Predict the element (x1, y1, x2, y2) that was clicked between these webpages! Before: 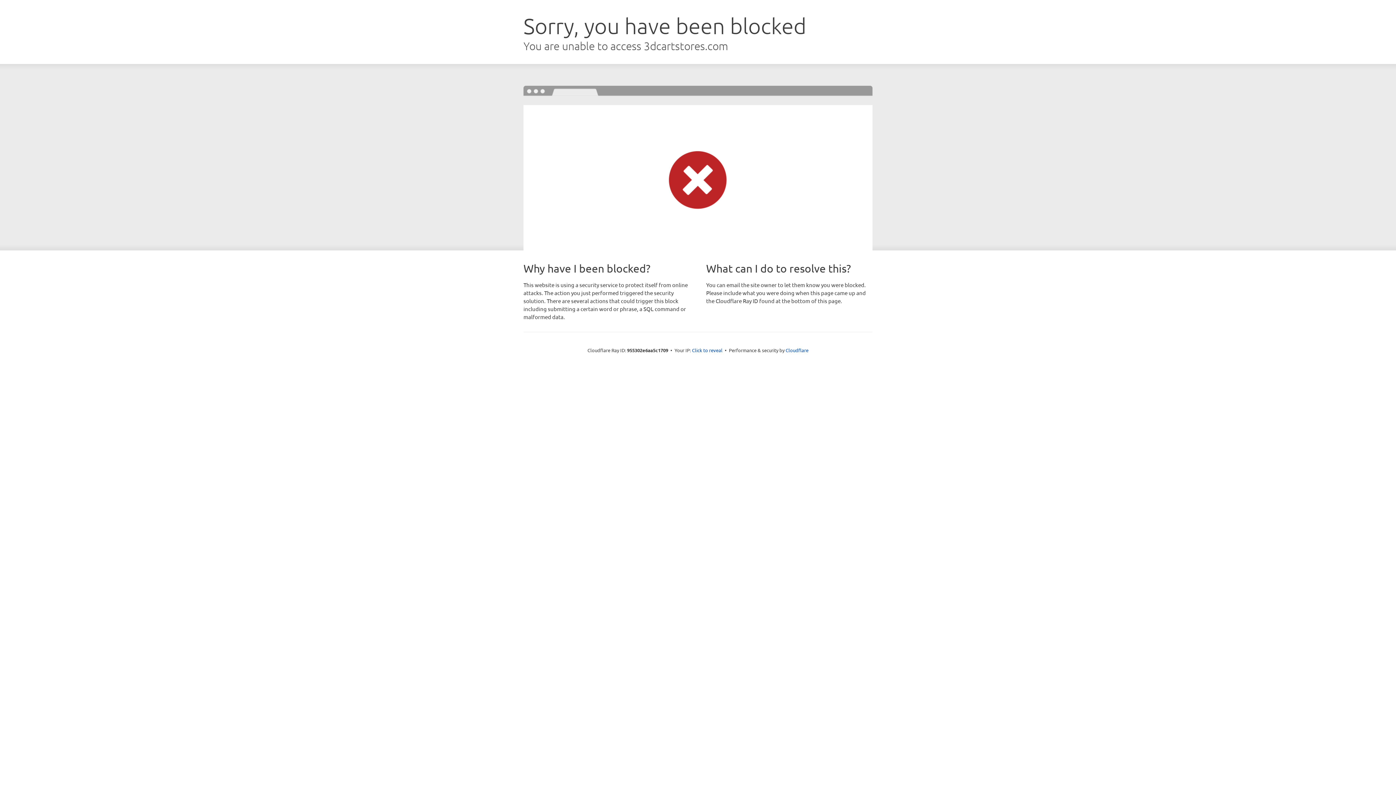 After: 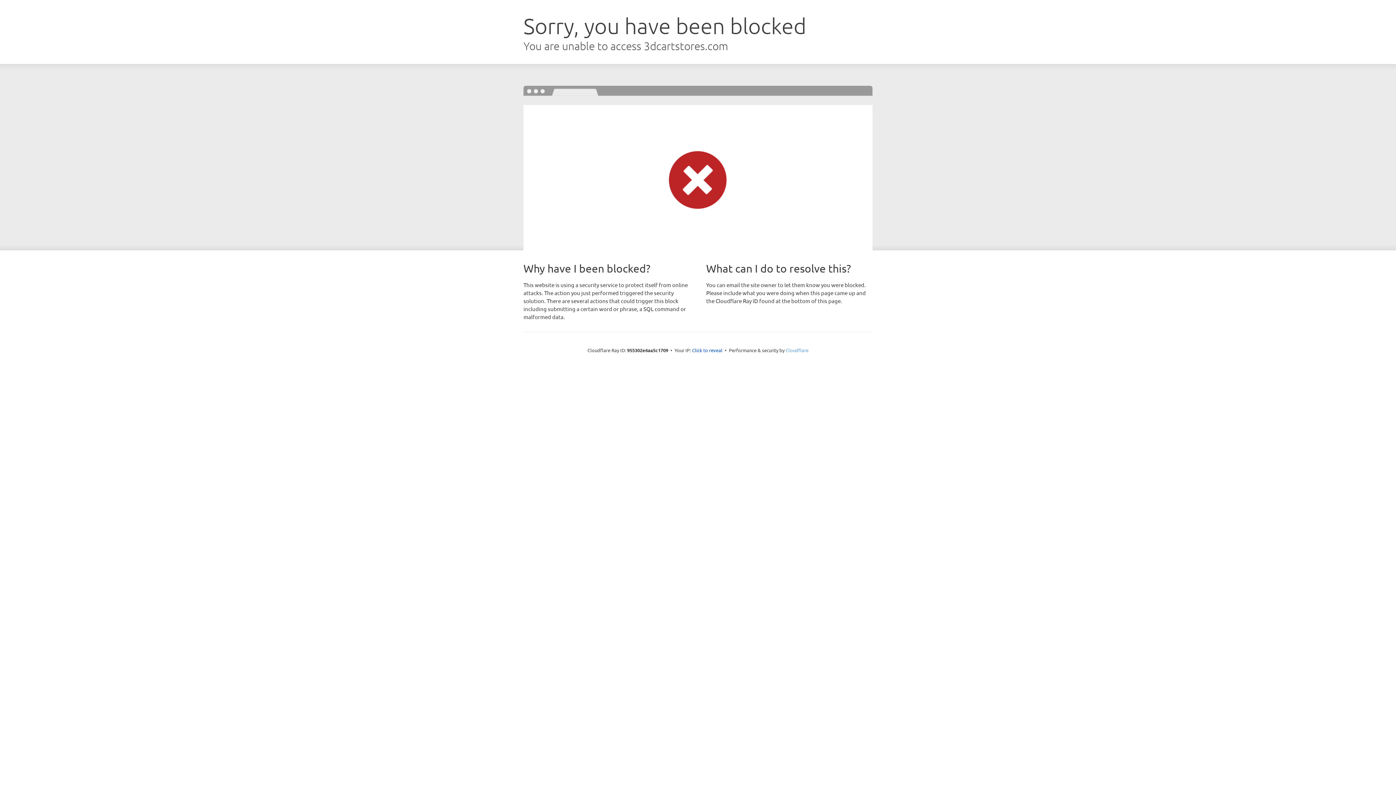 Action: label: Cloudflare bbox: (785, 347, 808, 353)